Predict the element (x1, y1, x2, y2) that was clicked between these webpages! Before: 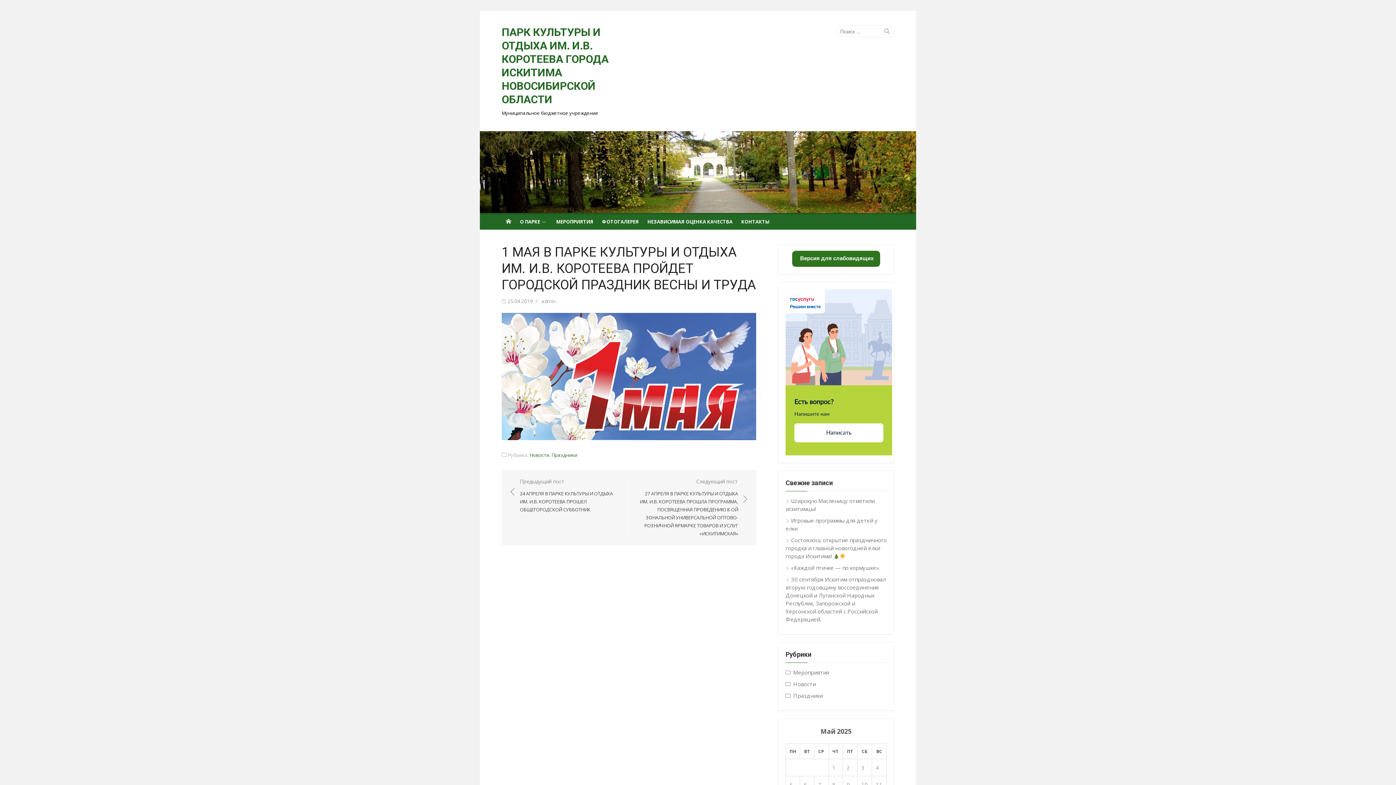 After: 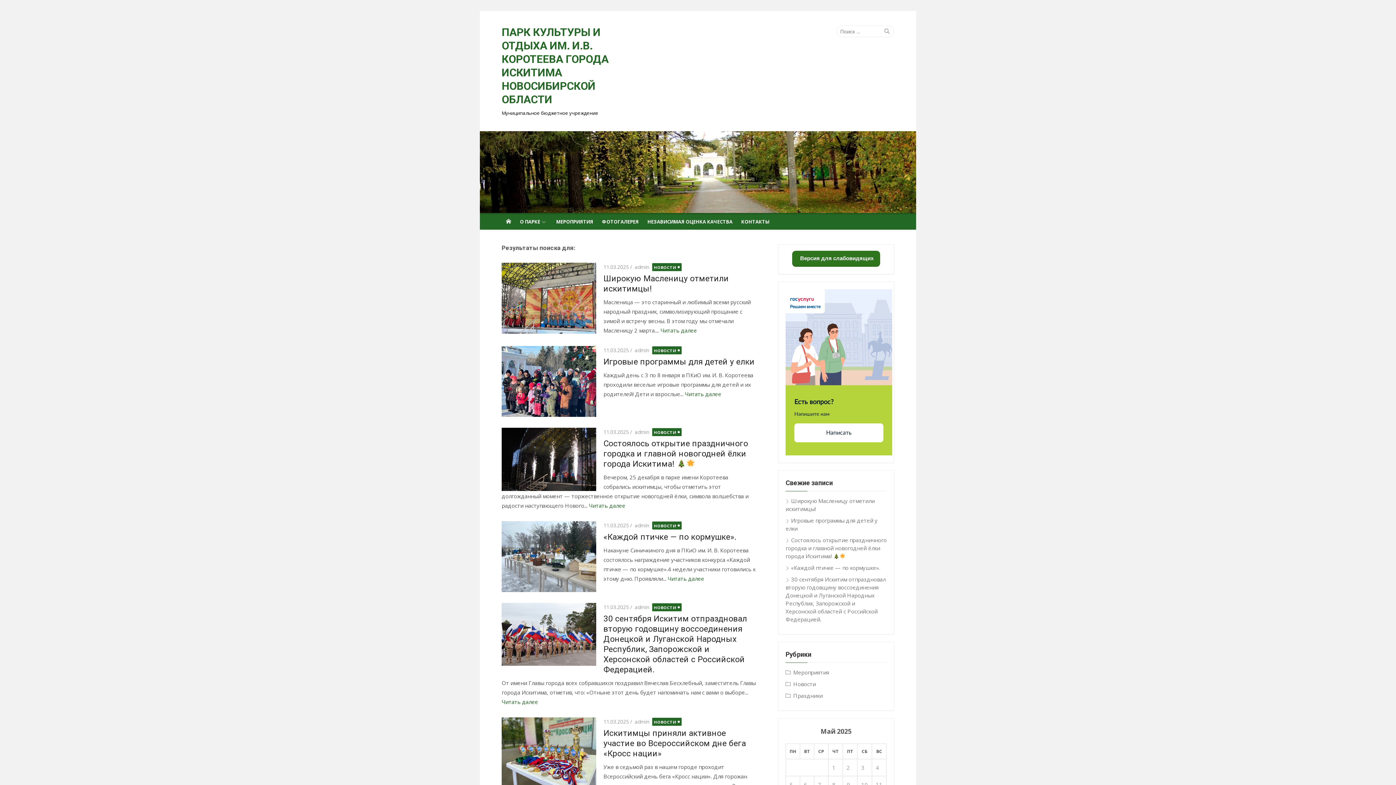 Action: bbox: (883, 26, 890, 35) label: Поиск